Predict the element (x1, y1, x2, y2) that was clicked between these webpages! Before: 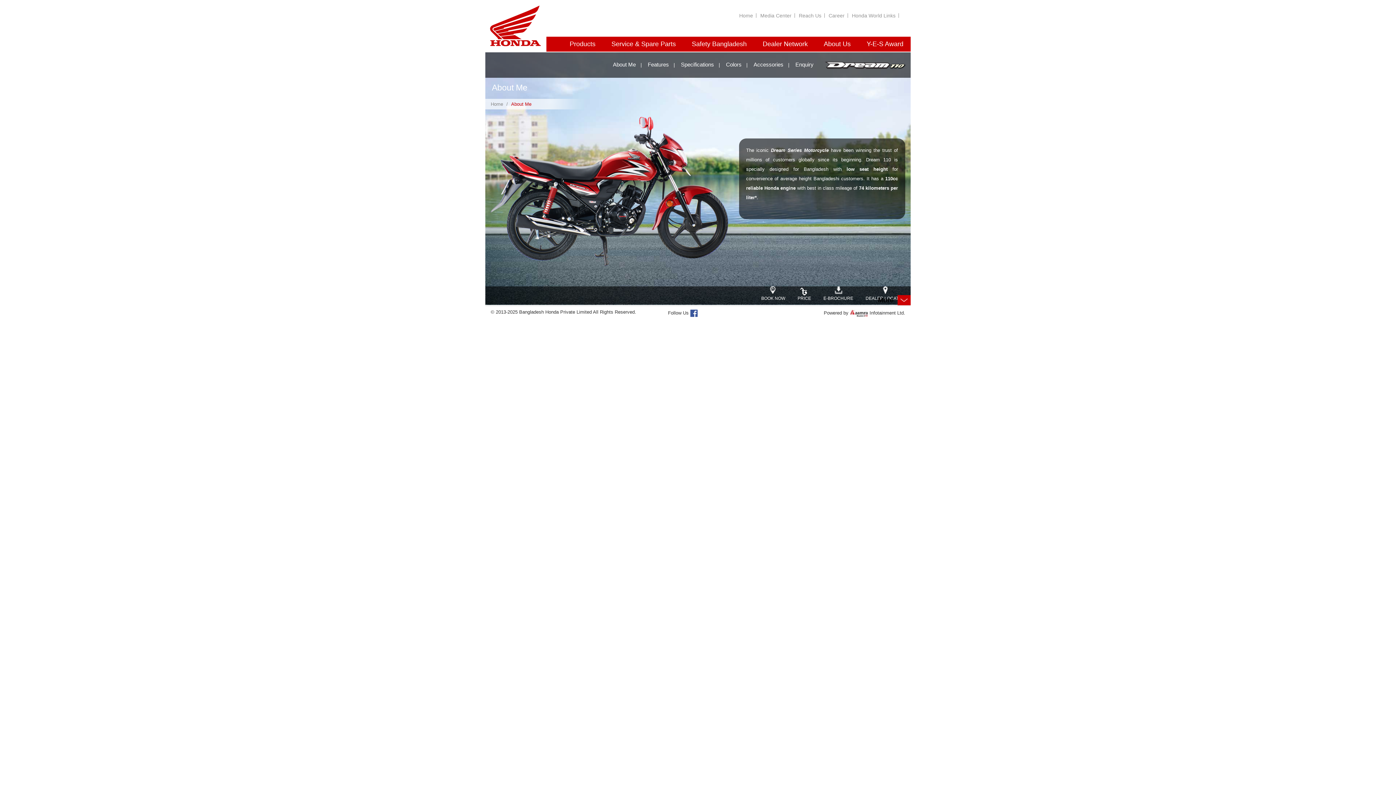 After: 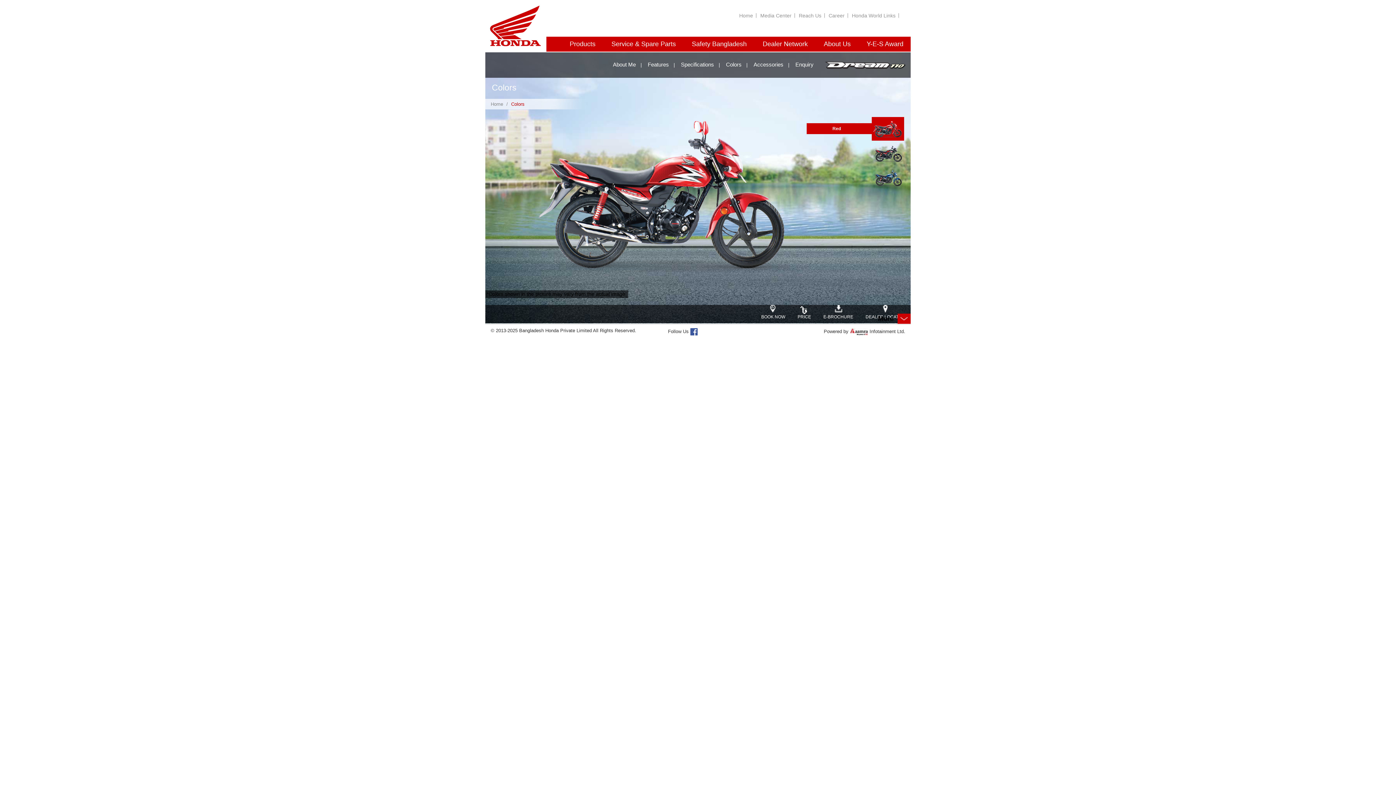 Action: label: Colors bbox: (721, 62, 746, 66)